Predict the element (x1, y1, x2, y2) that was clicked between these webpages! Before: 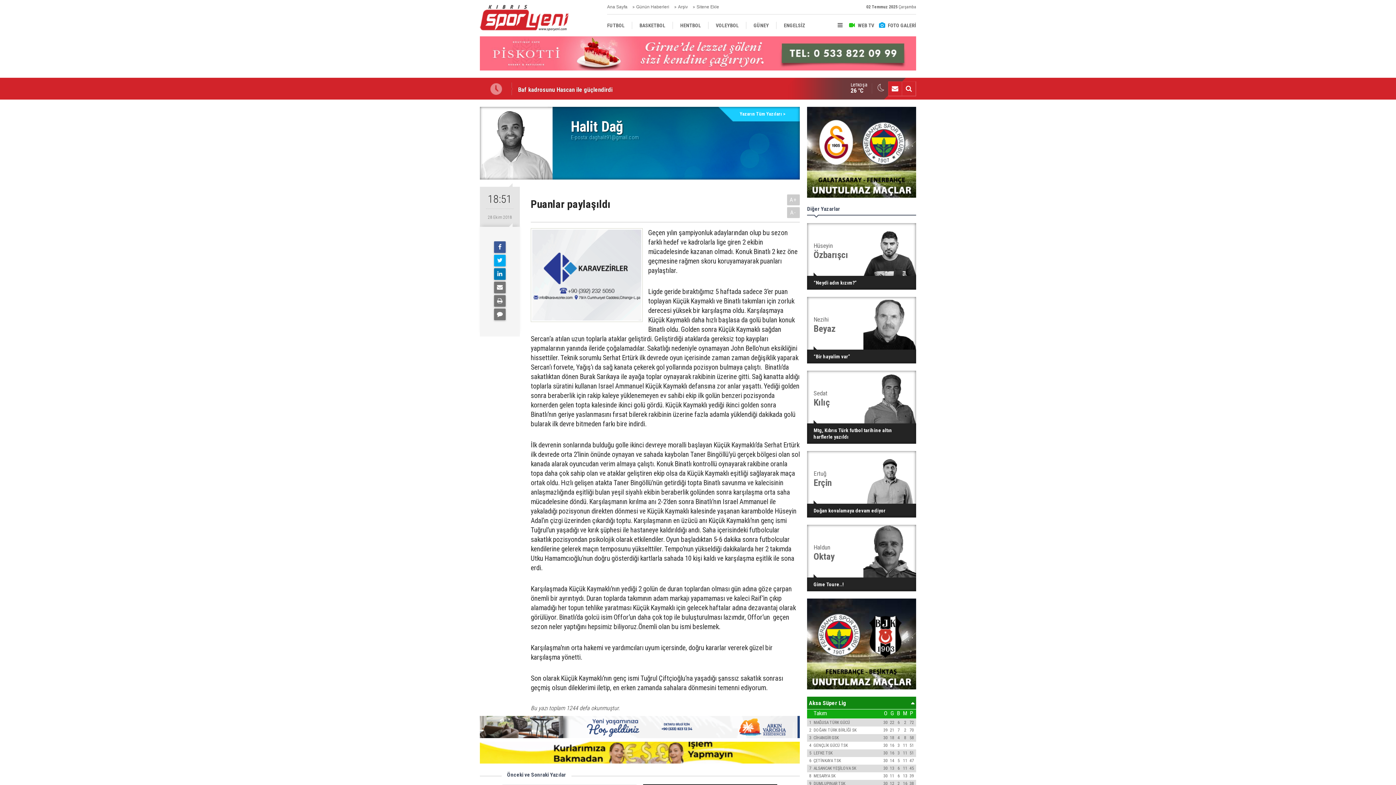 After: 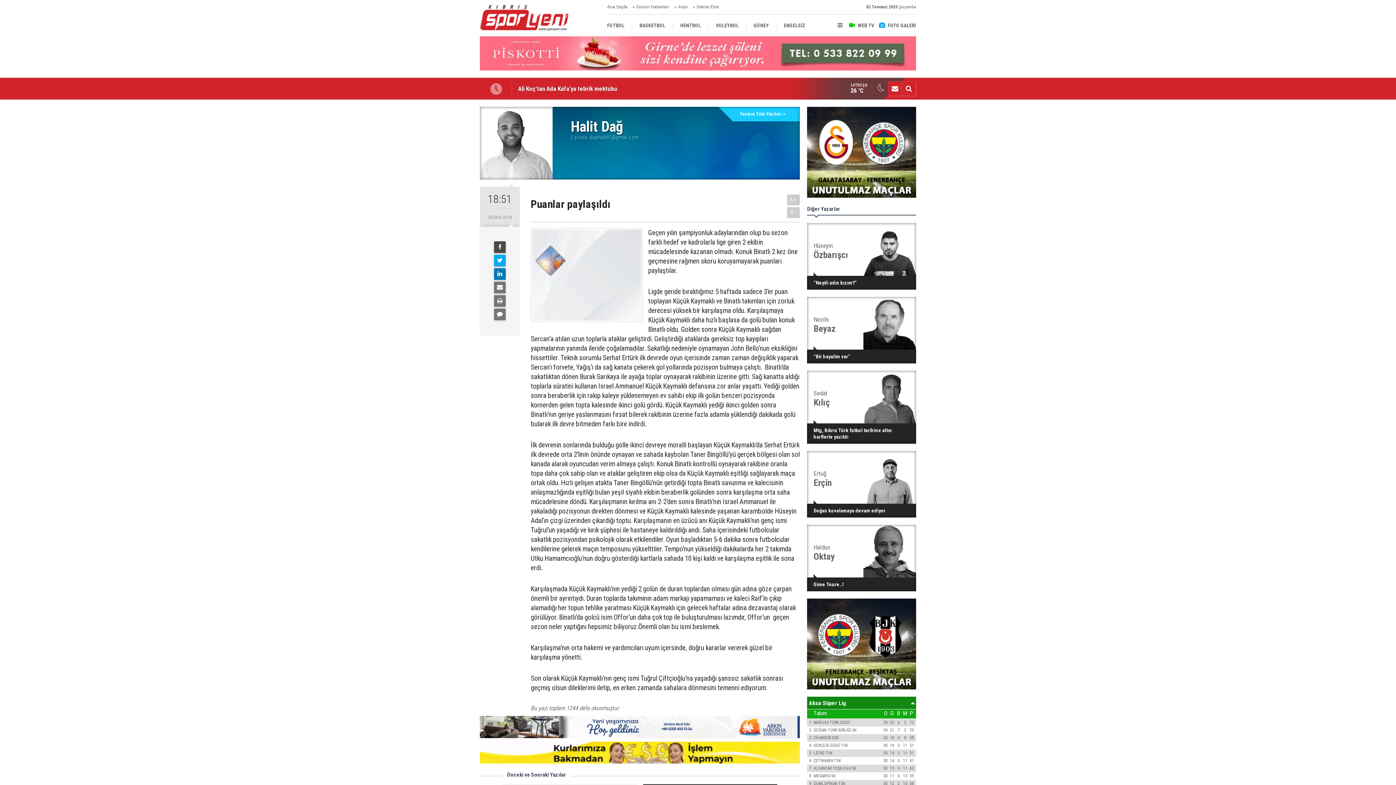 Action: bbox: (494, 241, 505, 253)